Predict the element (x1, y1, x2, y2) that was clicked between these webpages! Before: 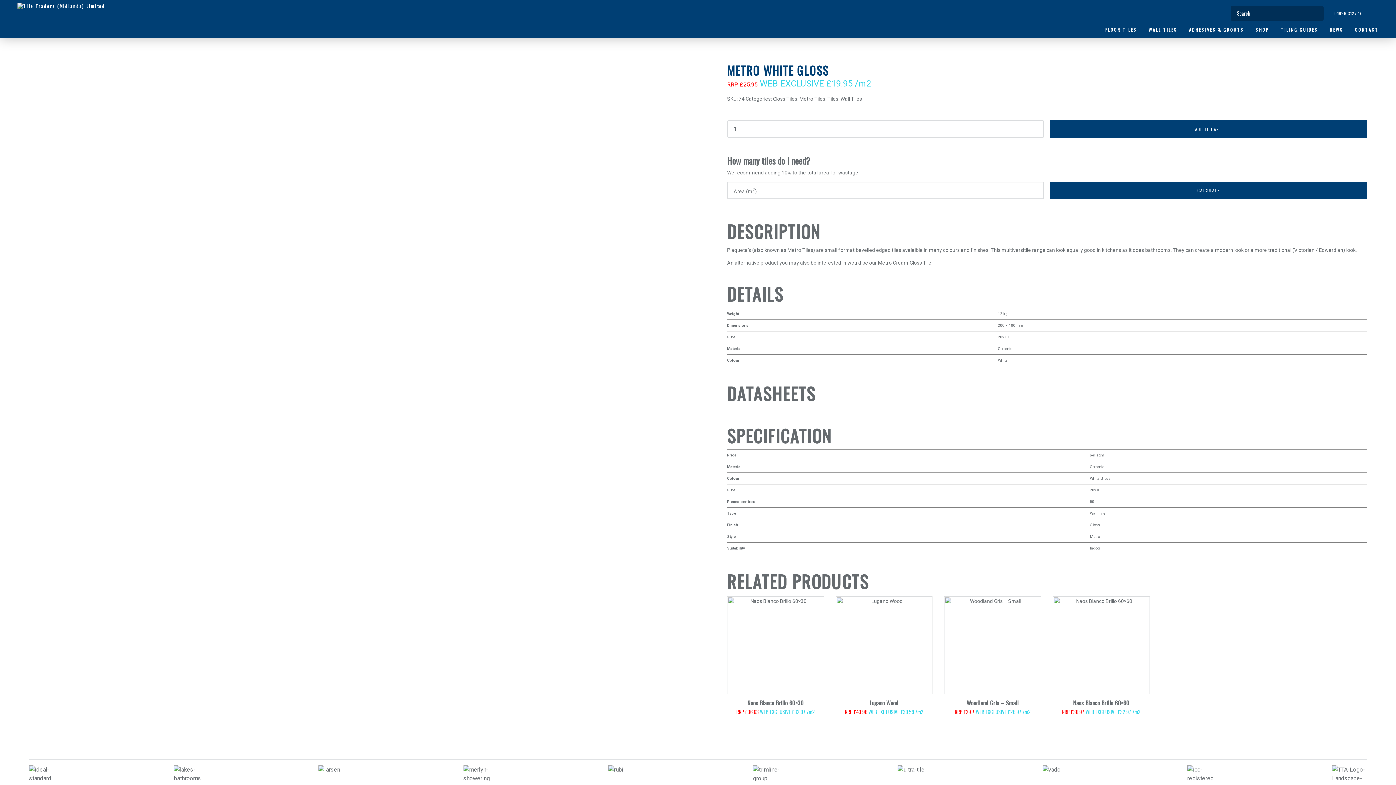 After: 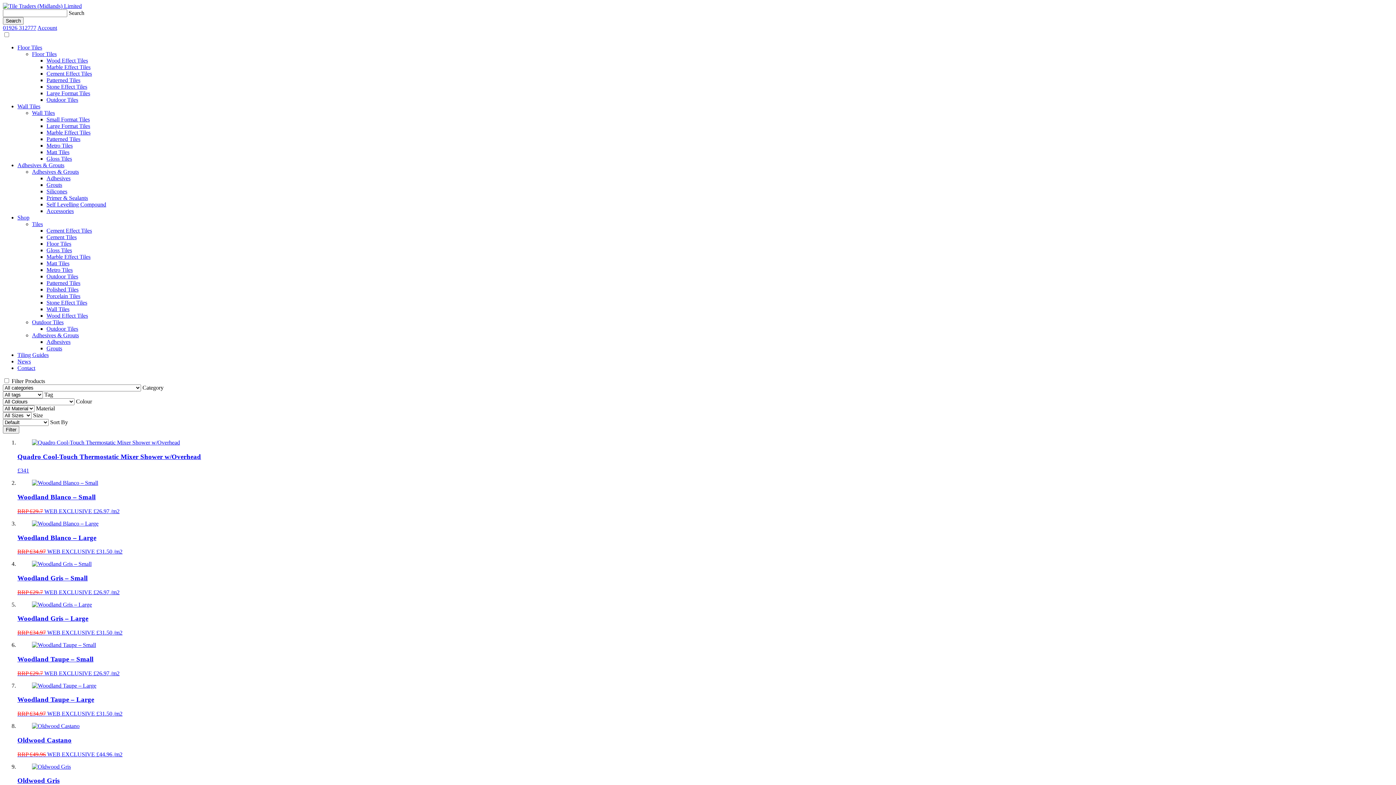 Action: bbox: (1250, 23, 1275, 38) label: SHOP